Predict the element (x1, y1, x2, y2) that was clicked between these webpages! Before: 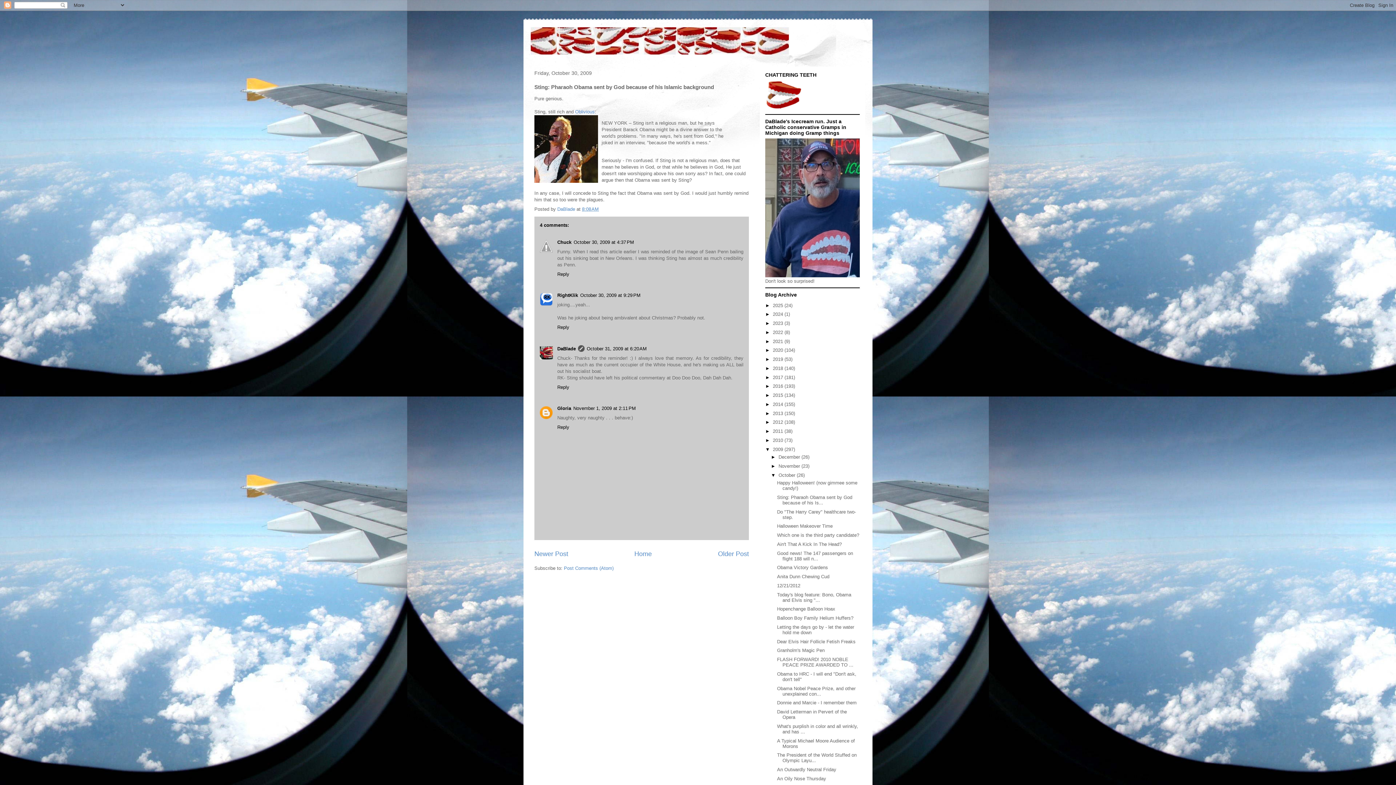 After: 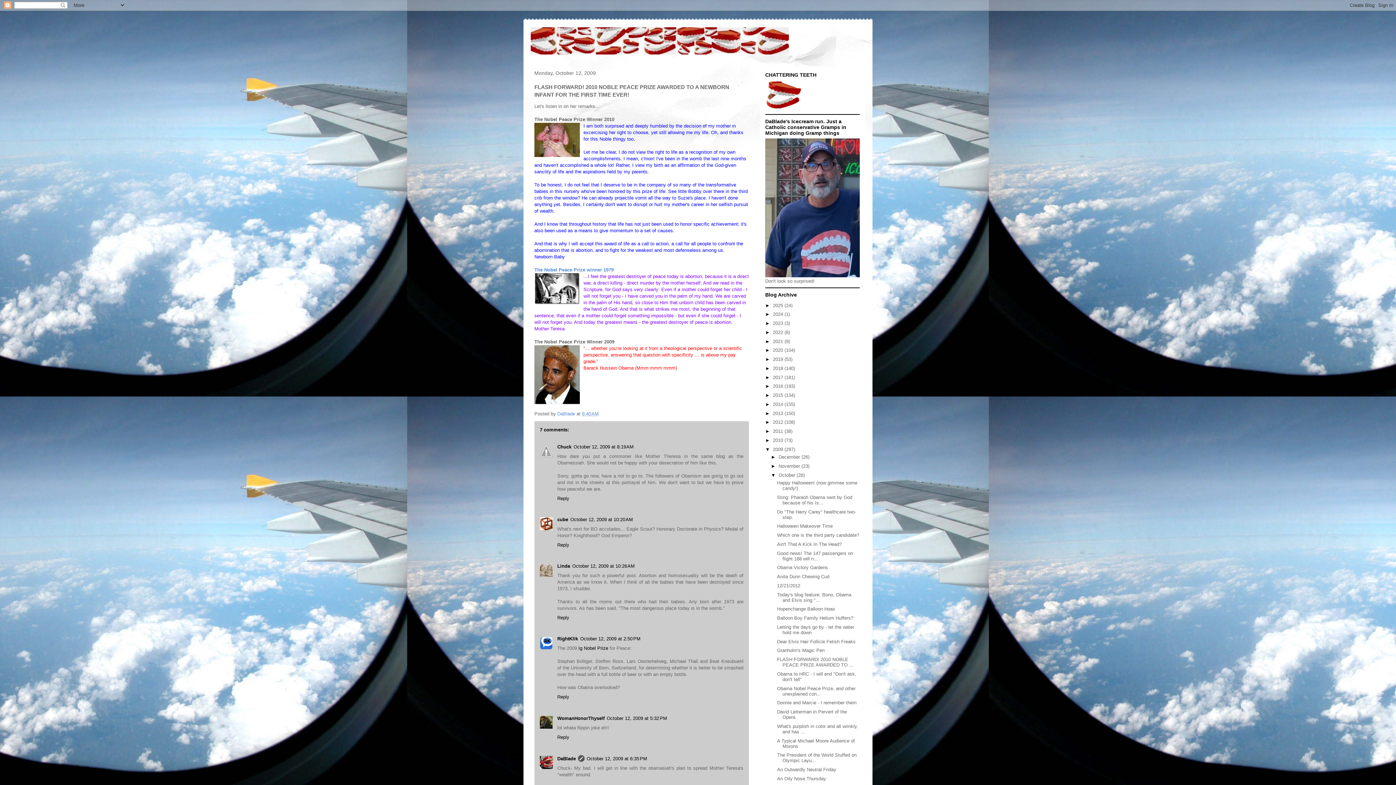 Action: bbox: (777, 657, 853, 668) label: FLASH FORWARD! 2010 NOBLE PEACE PRIZE AWARDED TO ...